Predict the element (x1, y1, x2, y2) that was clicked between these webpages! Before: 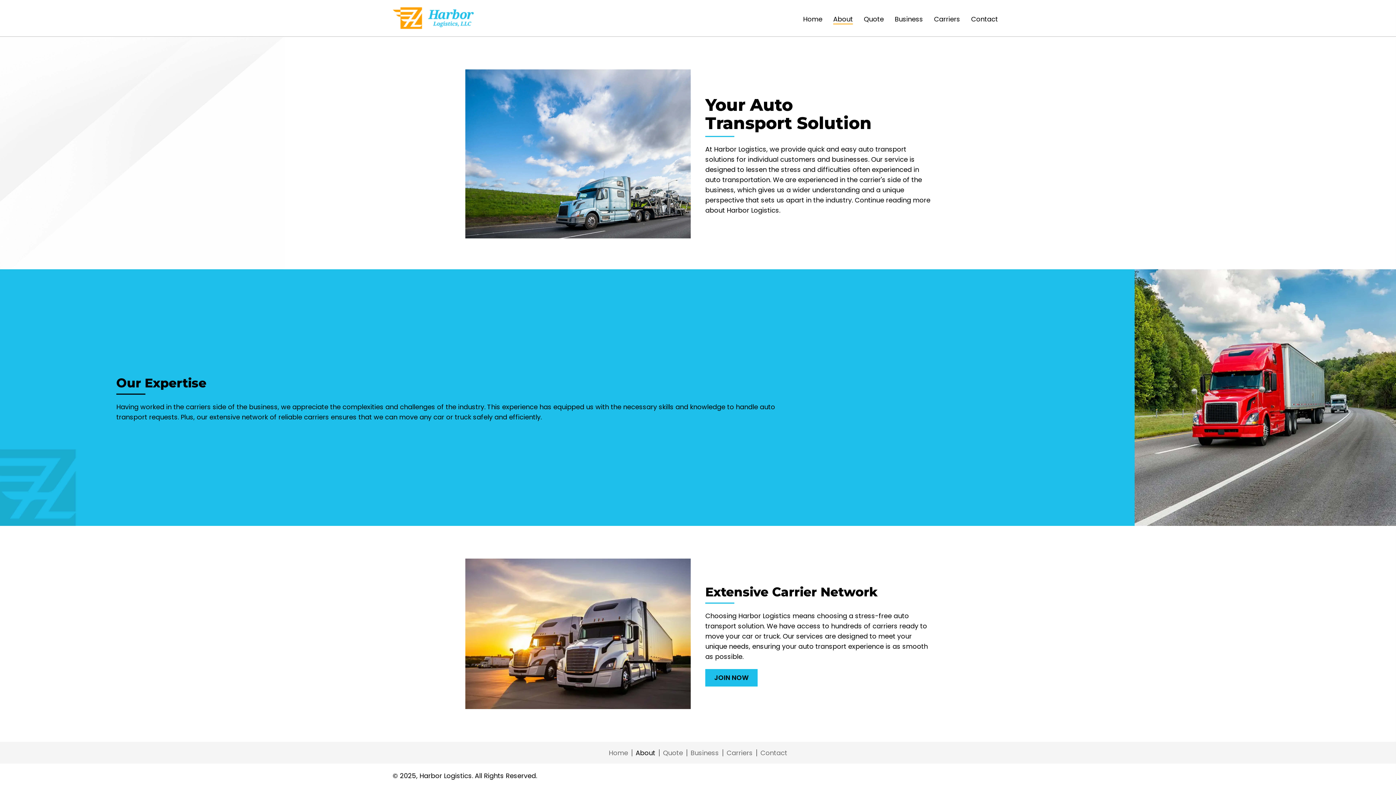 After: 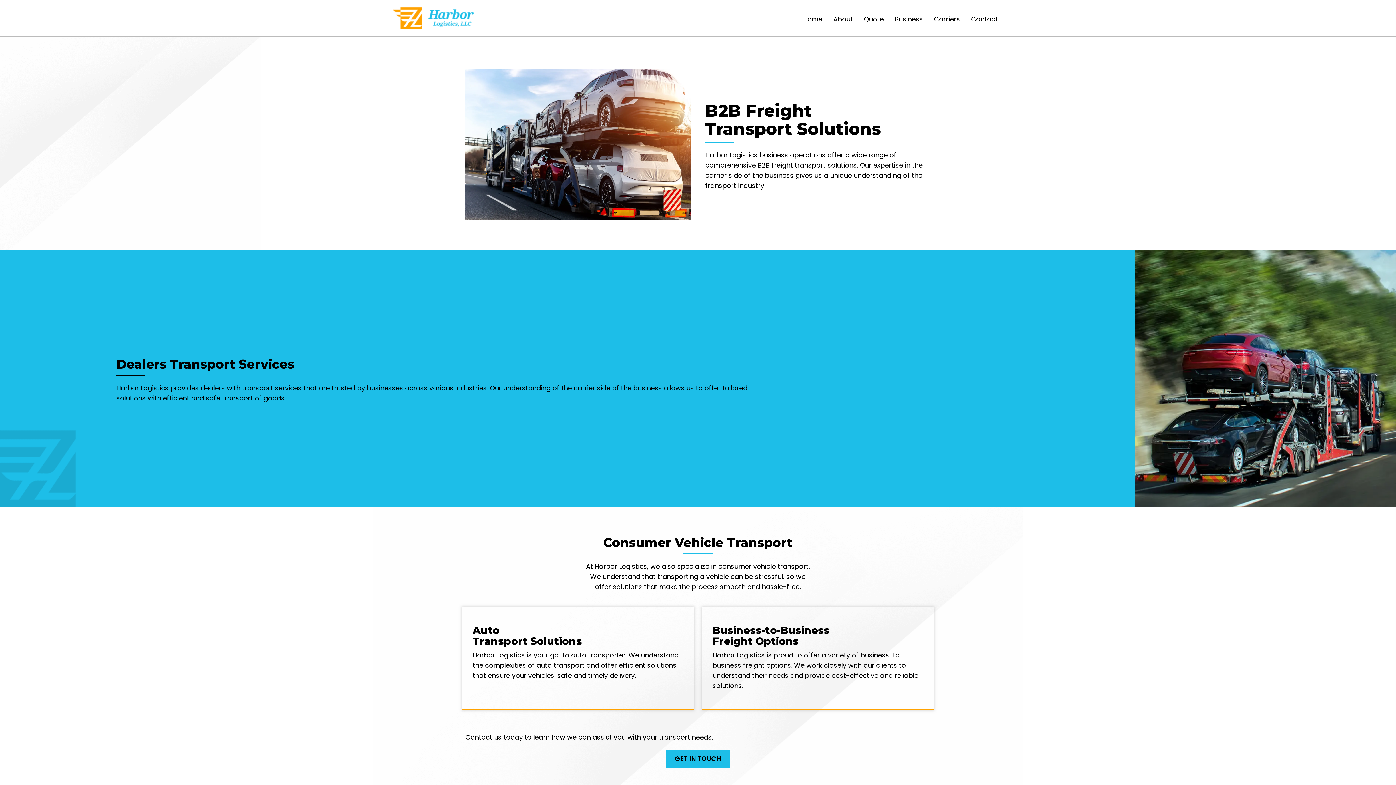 Action: bbox: (687, 749, 722, 756) label: Business